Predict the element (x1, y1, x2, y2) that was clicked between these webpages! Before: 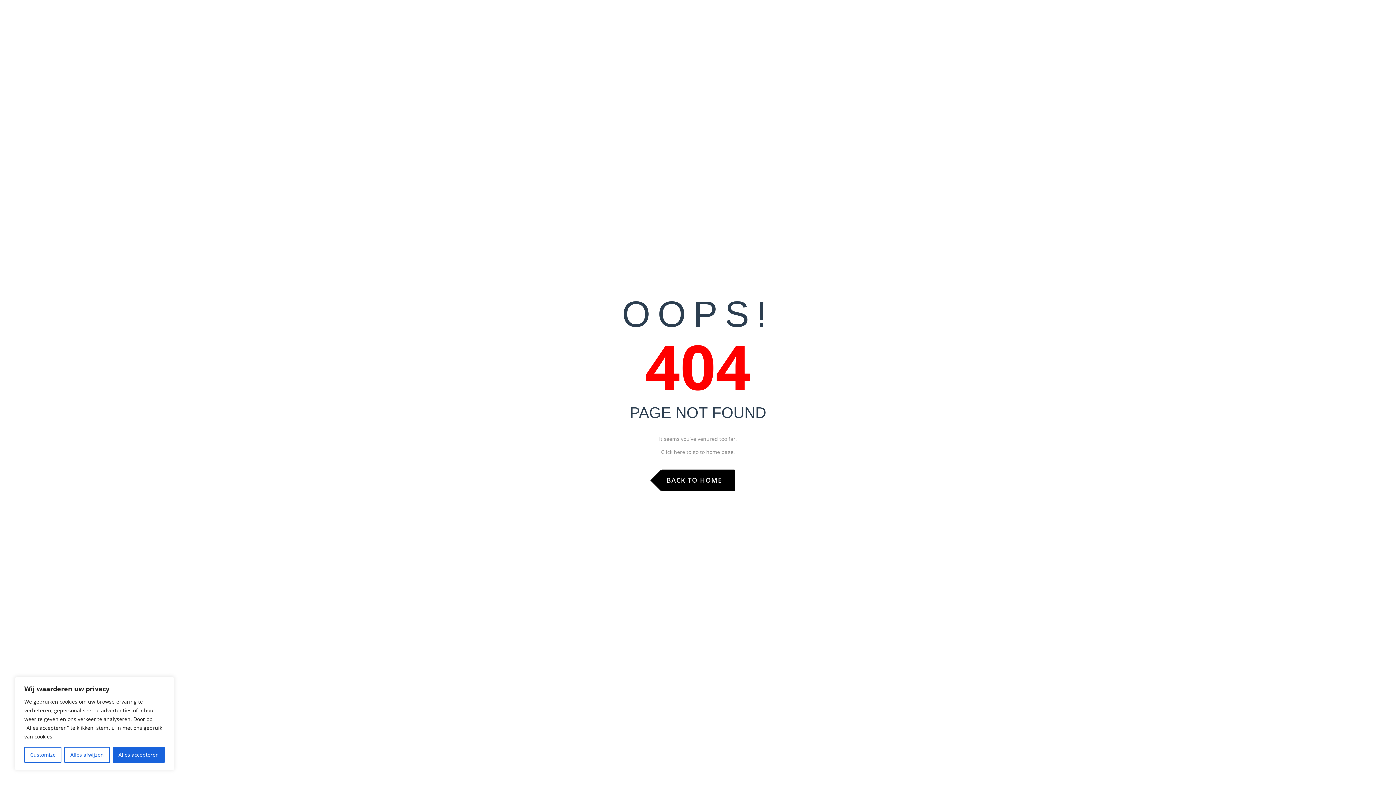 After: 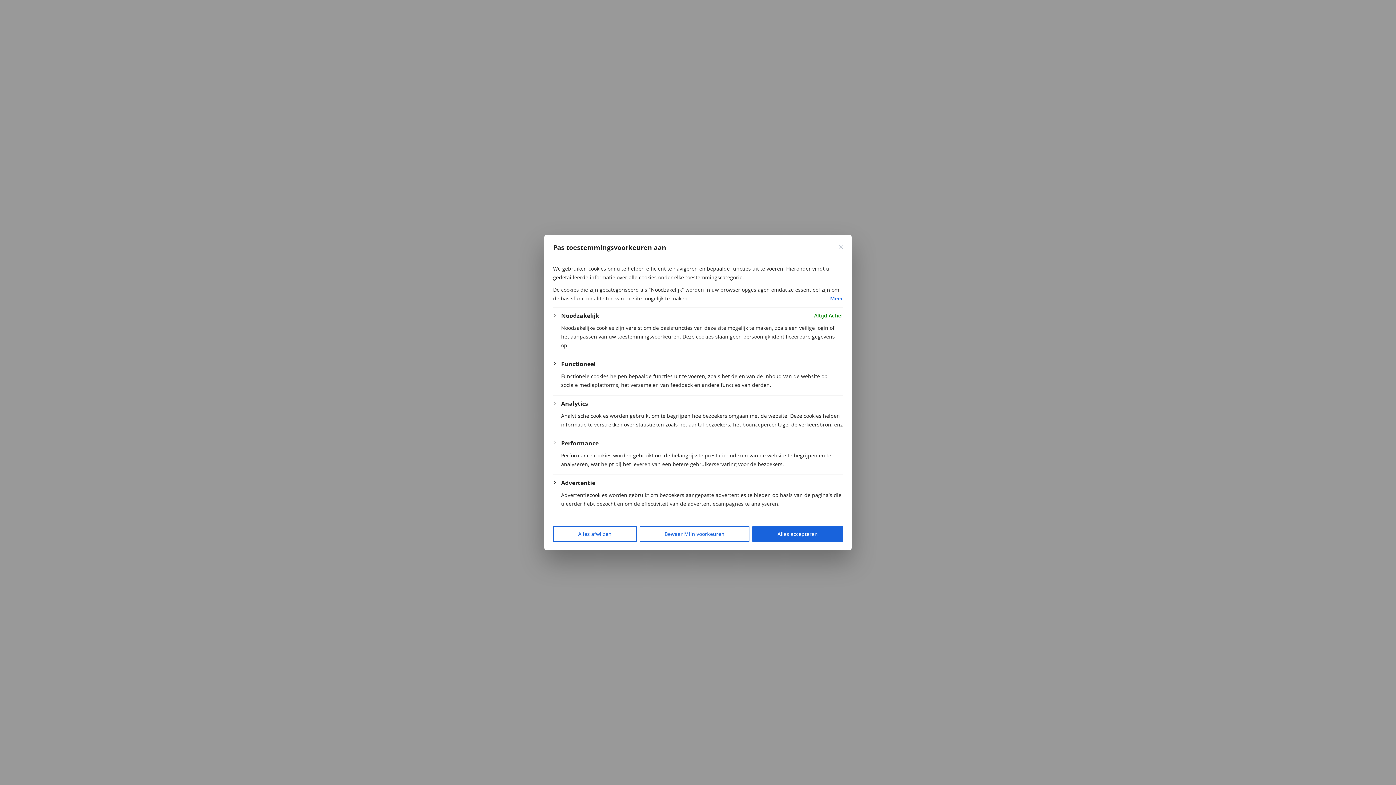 Action: bbox: (24, 747, 61, 763) label: Customize